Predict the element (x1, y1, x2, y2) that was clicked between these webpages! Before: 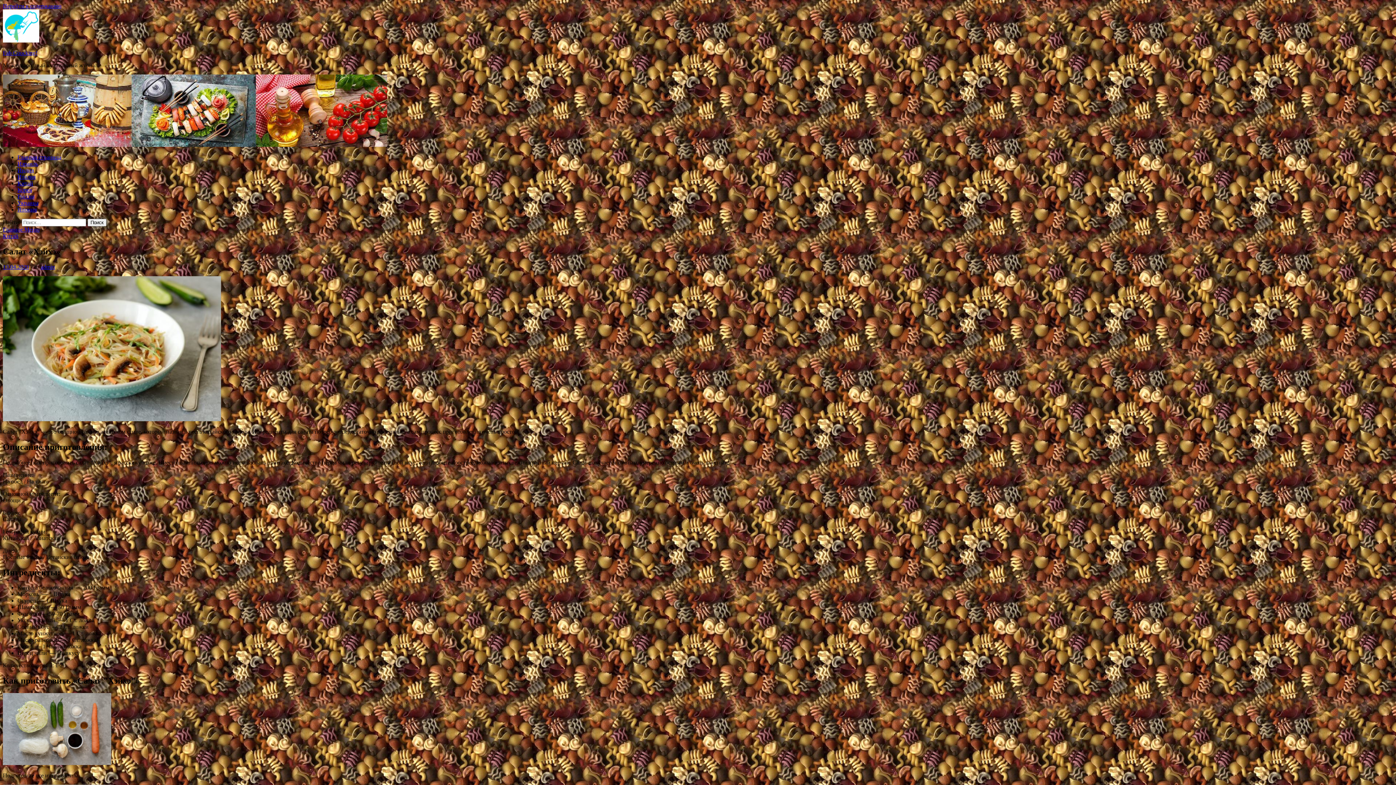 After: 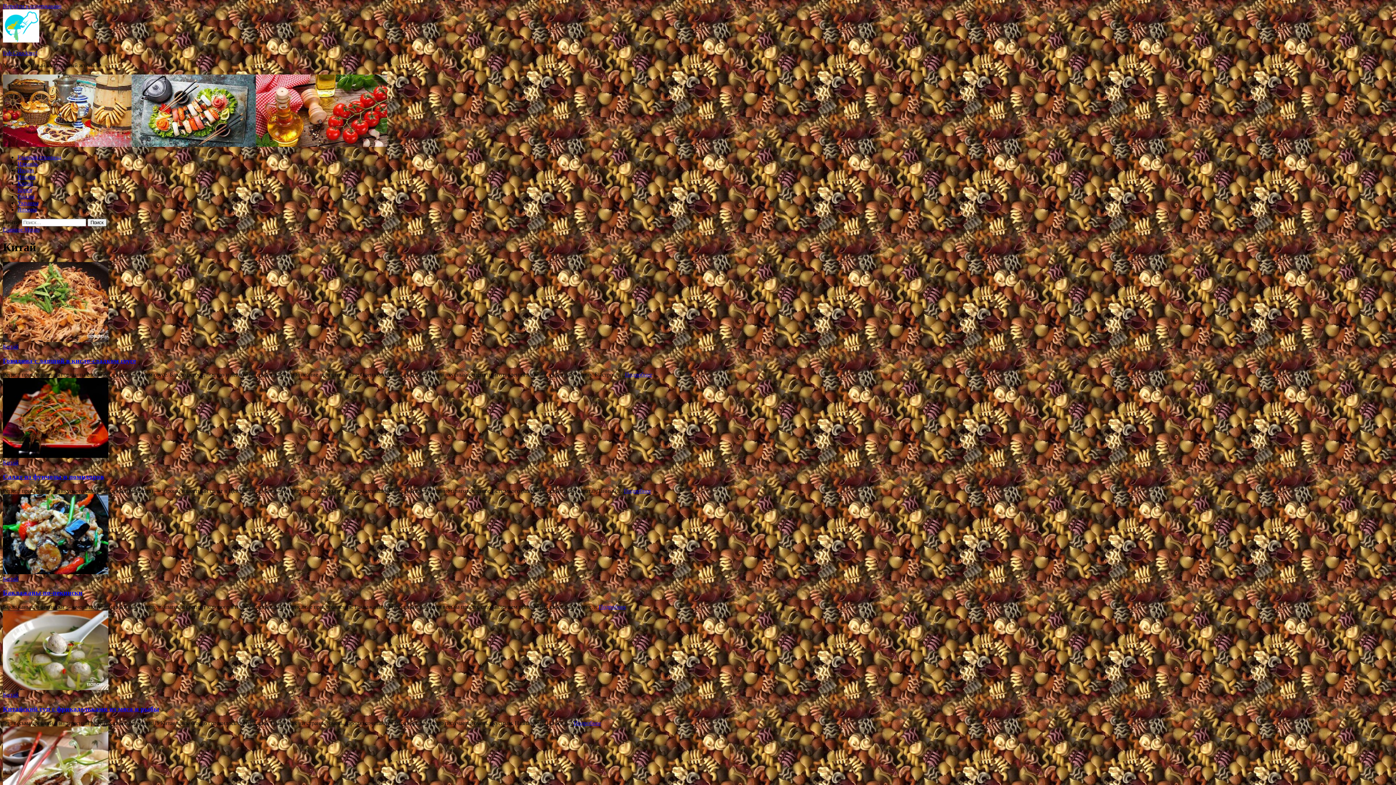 Action: label: Китай bbox: (2, 233, 18, 239)